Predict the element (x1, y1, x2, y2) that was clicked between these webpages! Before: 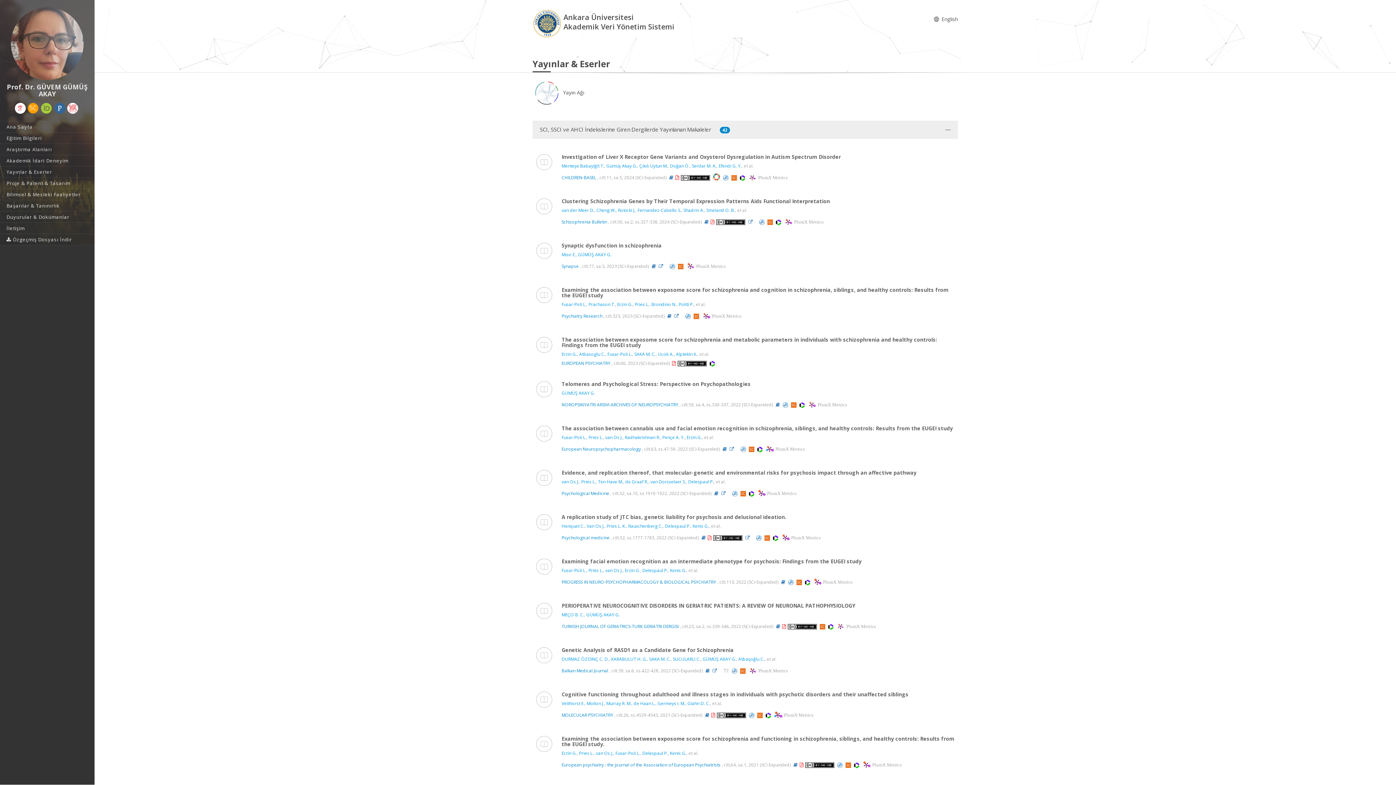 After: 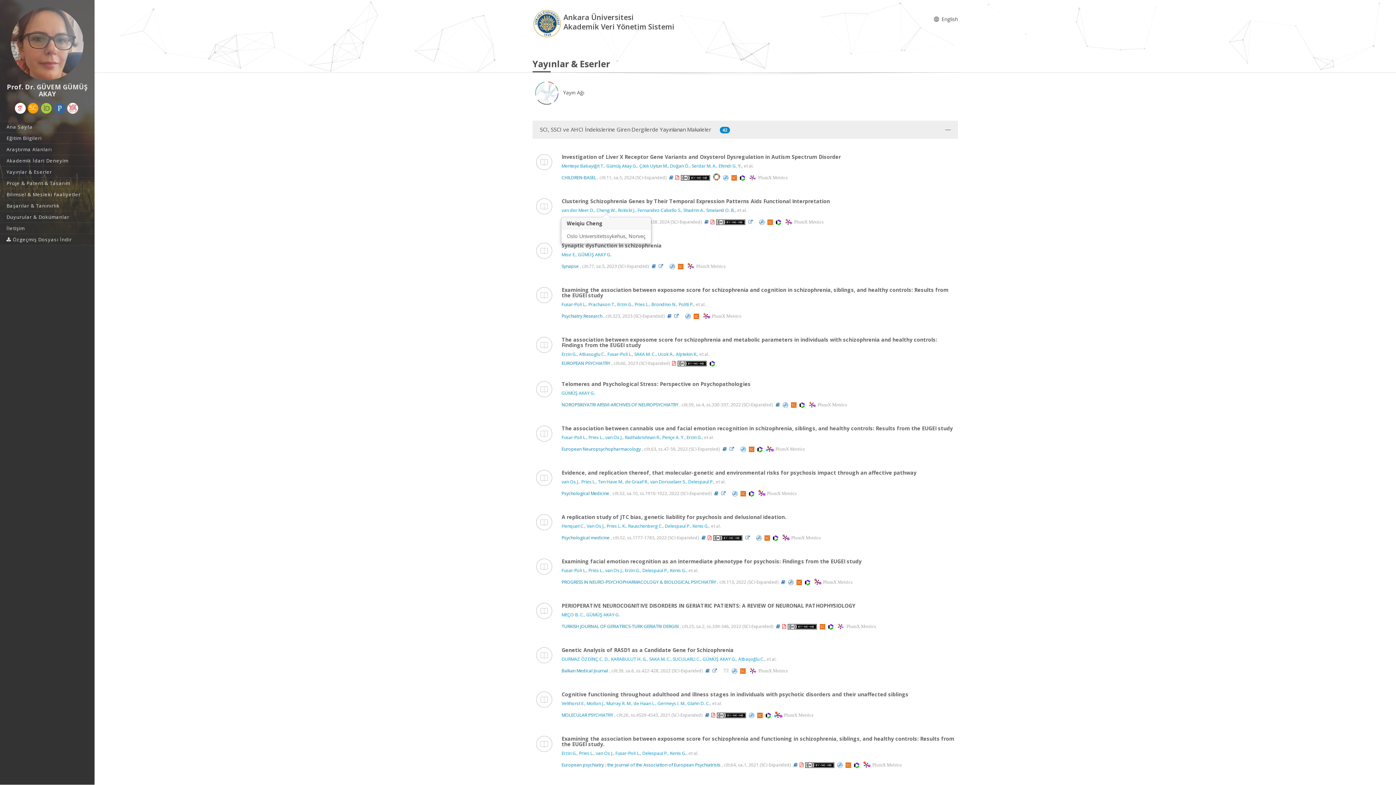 Action: bbox: (596, 207, 616, 213) label: Cheng W.